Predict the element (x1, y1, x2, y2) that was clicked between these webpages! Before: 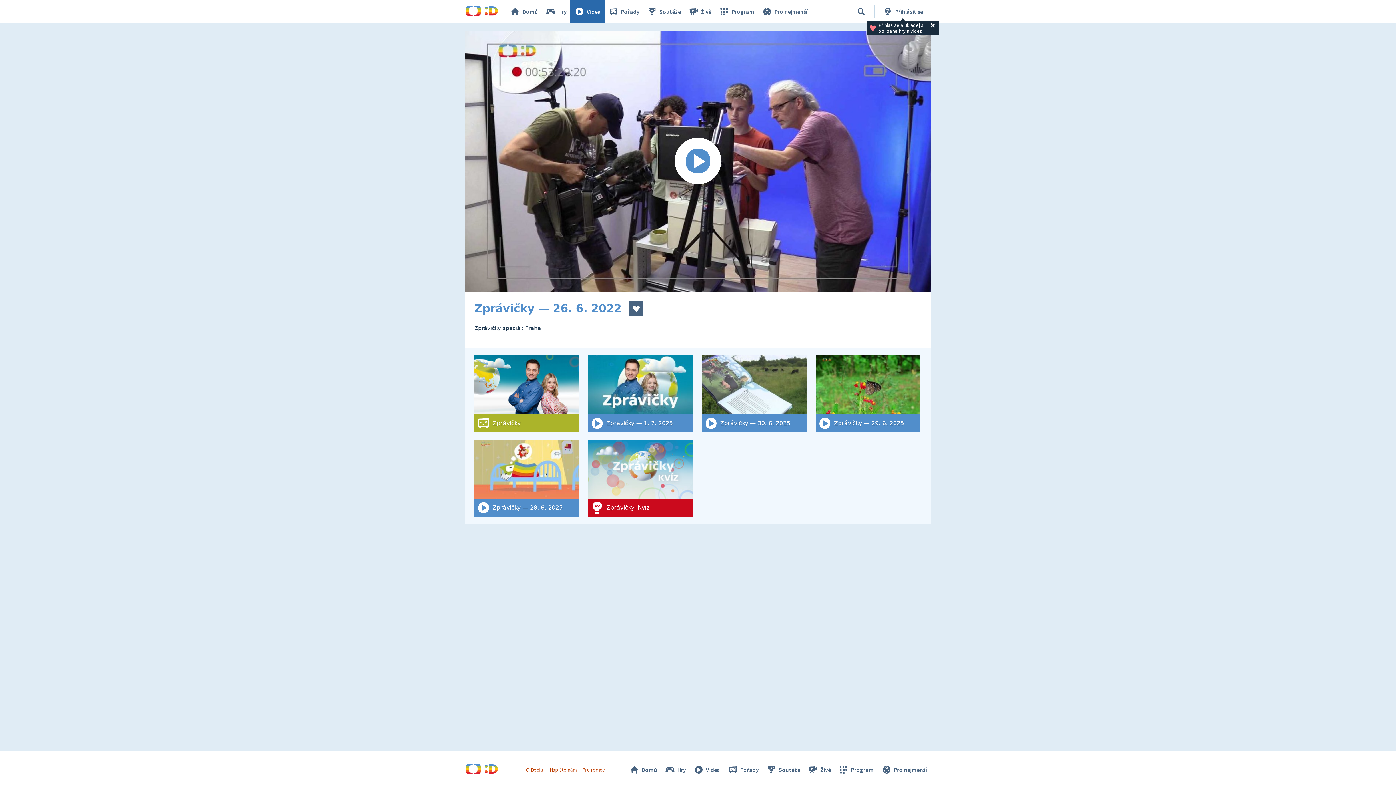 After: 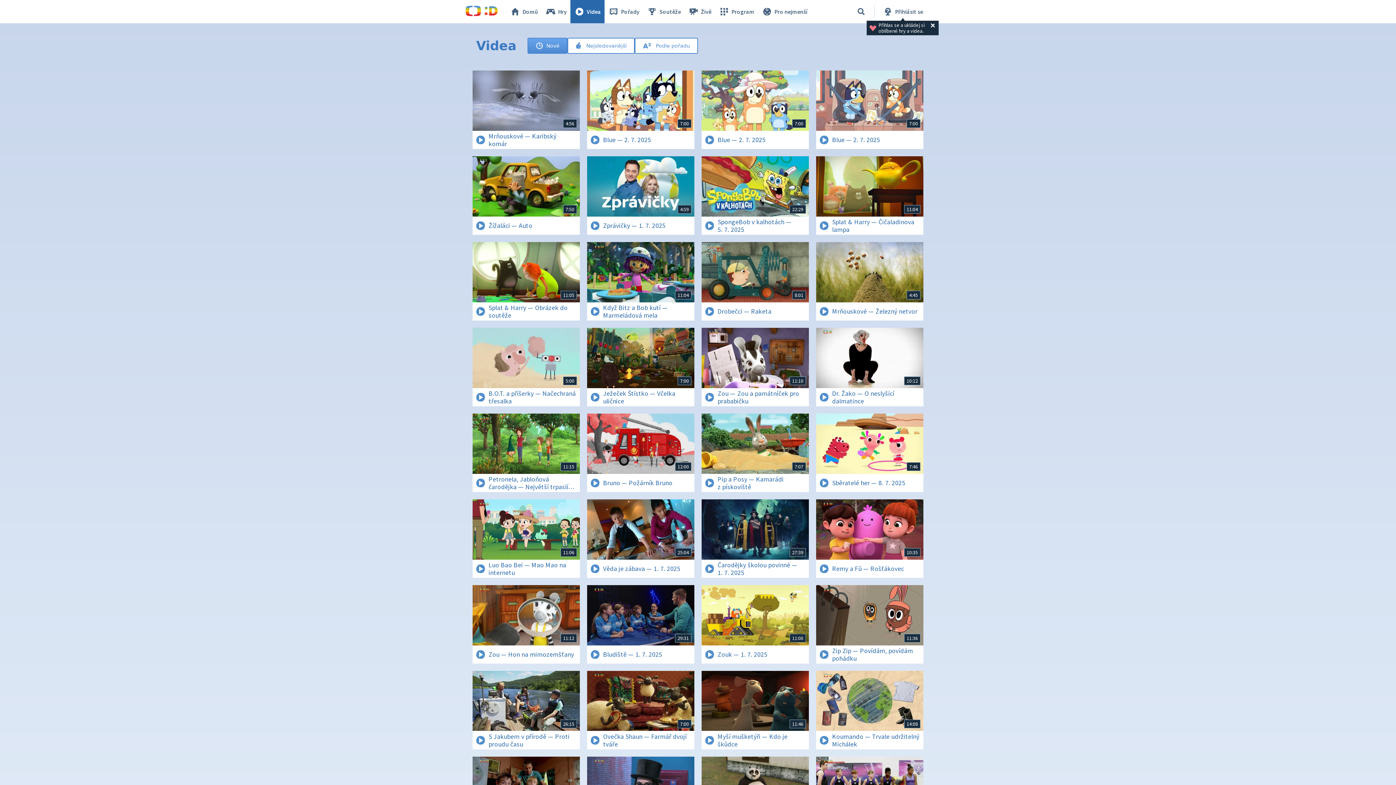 Action: label: Videa bbox: (570, 0, 604, 23)